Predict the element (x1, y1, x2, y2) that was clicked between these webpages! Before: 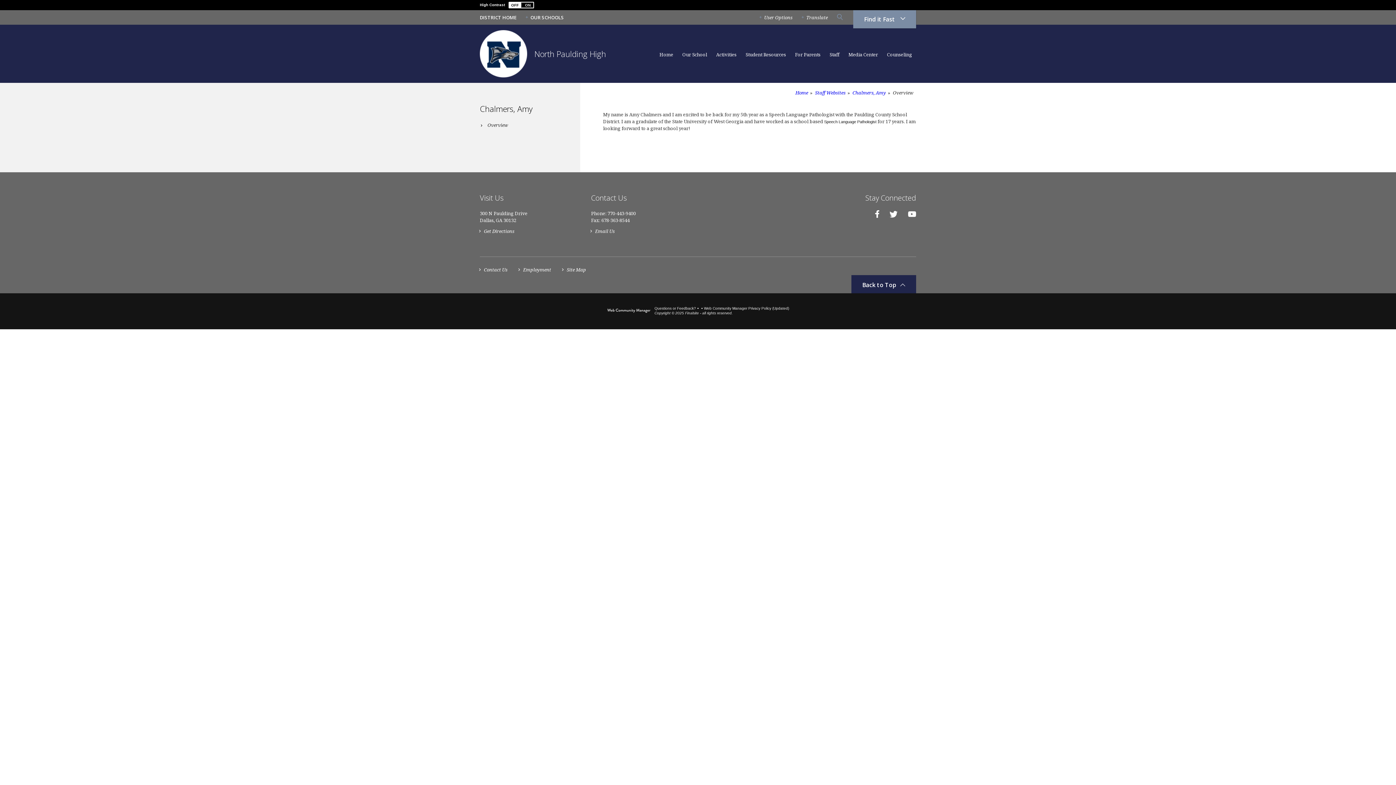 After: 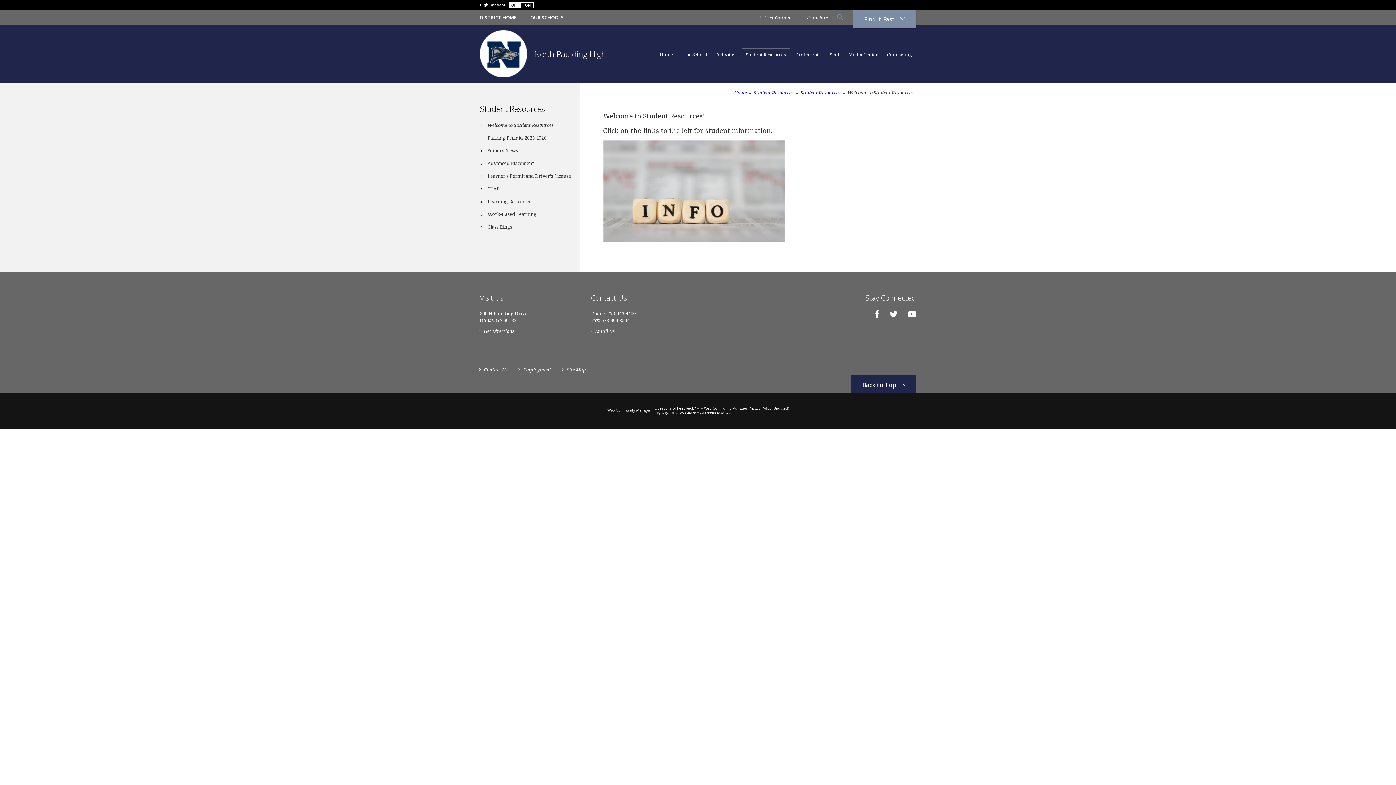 Action: bbox: (741, 48, 790, 66) label: Student Resources